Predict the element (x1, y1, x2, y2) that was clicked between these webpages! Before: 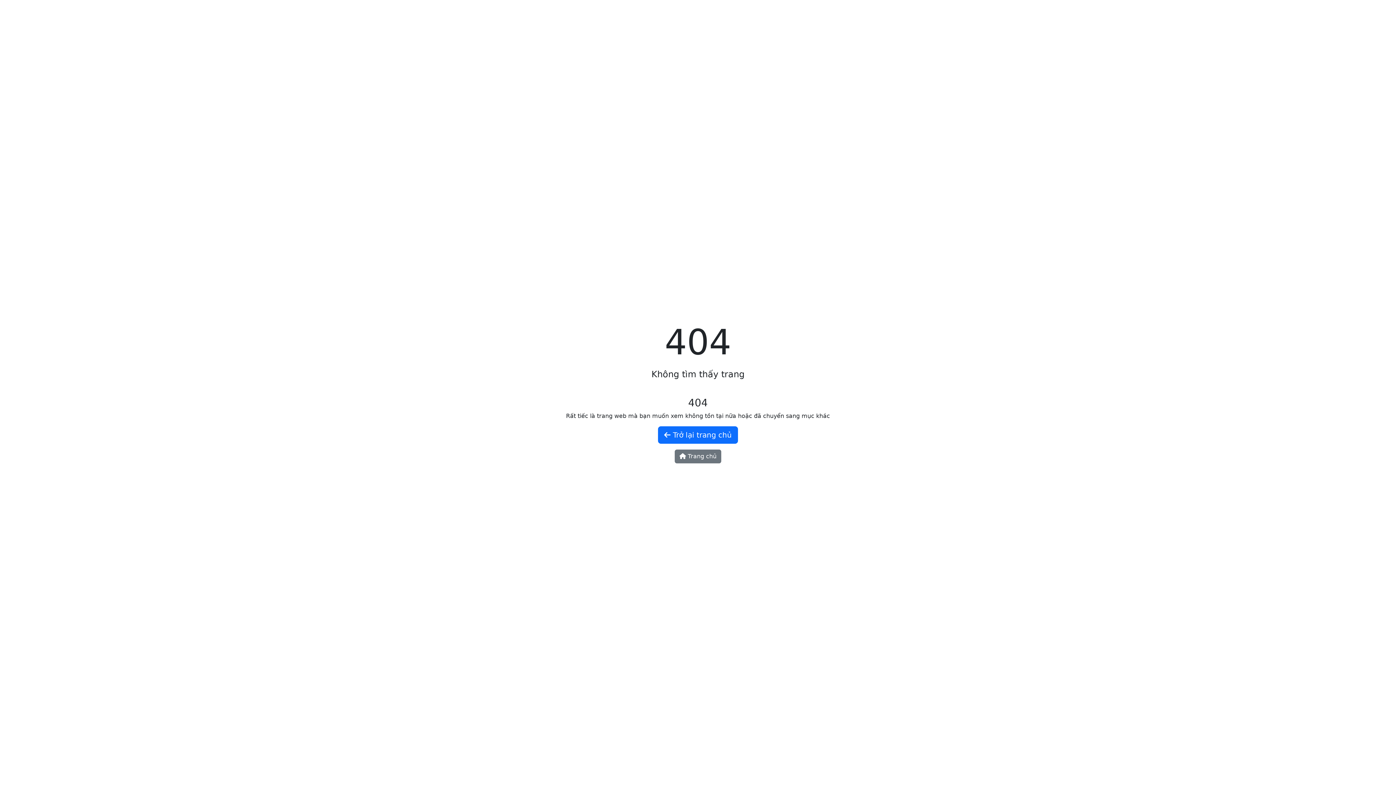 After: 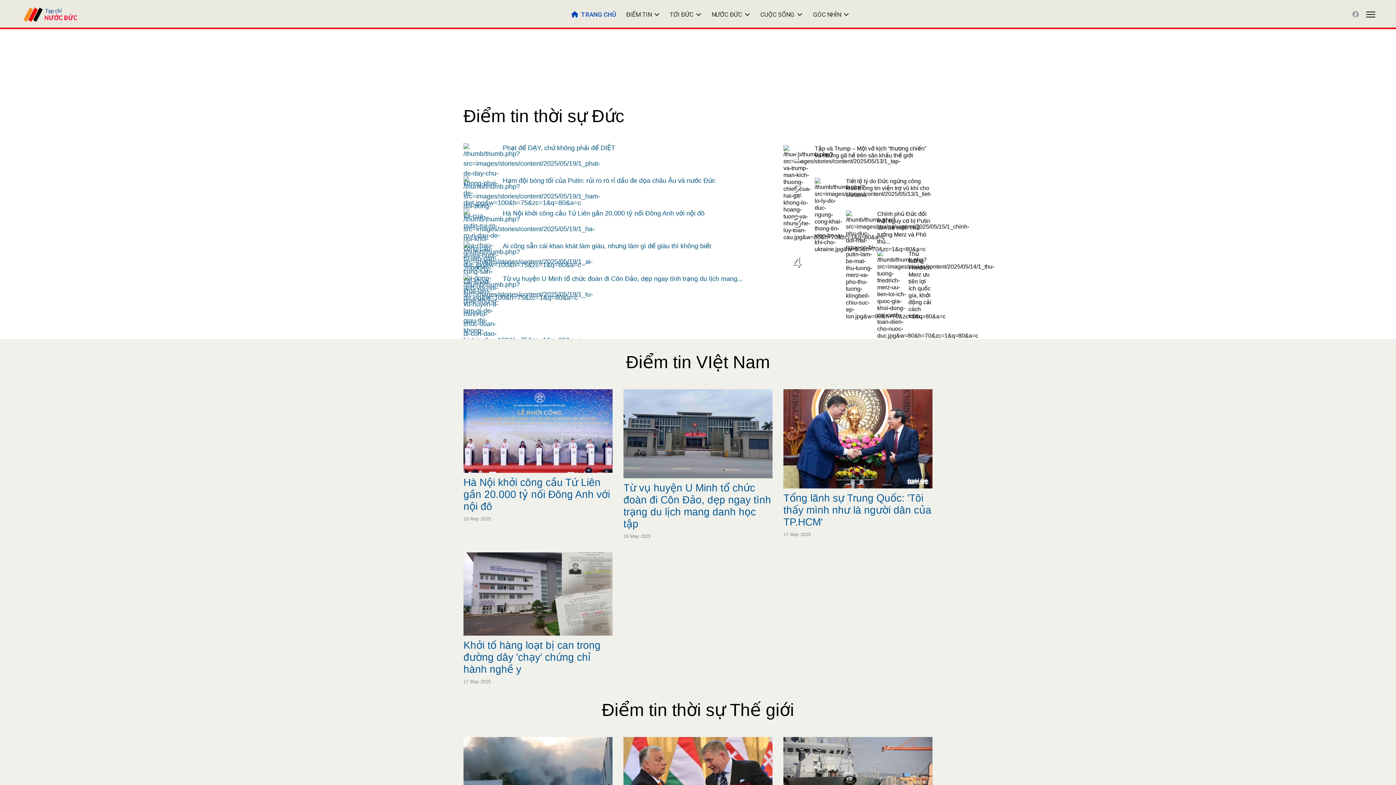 Action: label:  Trang chủ bbox: (674, 449, 721, 463)